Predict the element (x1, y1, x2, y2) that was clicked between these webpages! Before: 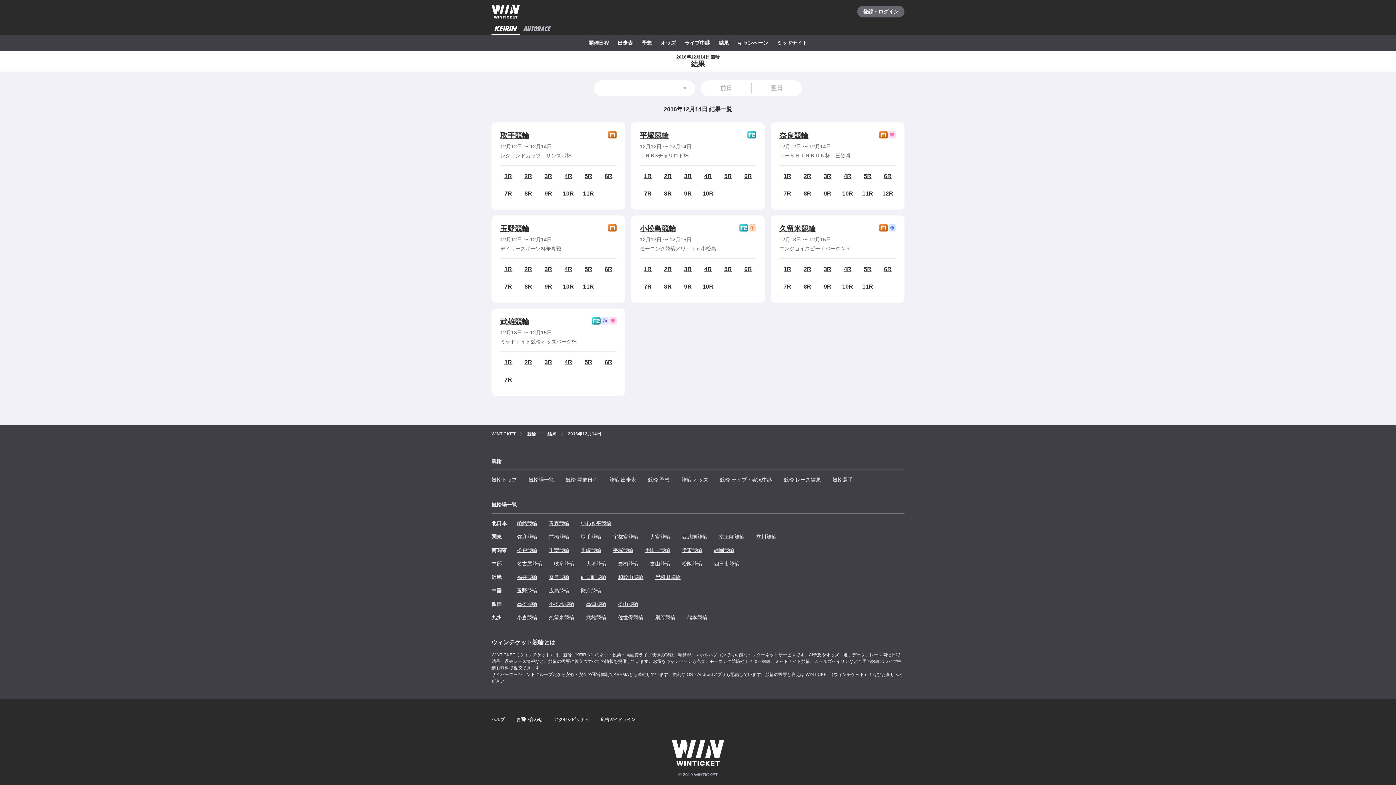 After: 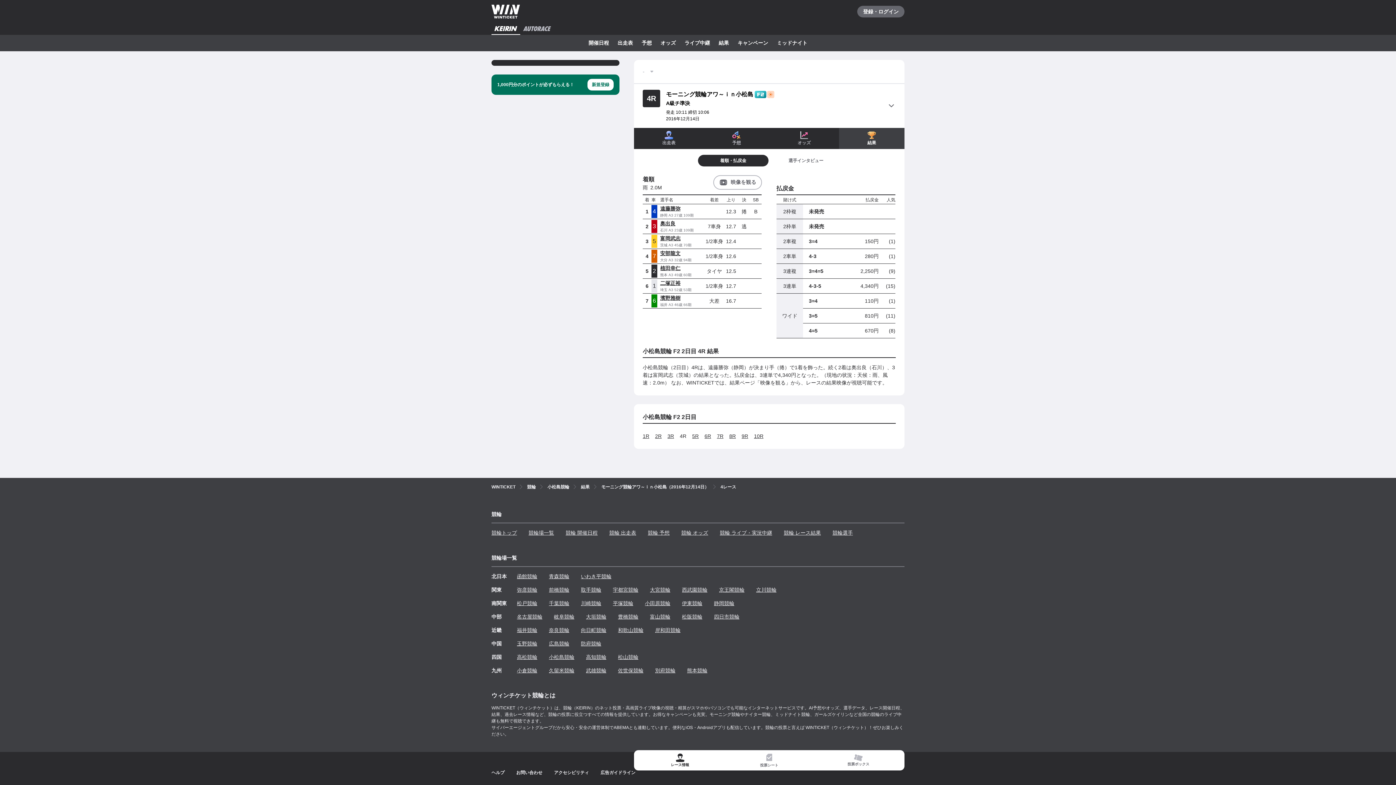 Action: bbox: (704, 265, 712, 273) label: 4R